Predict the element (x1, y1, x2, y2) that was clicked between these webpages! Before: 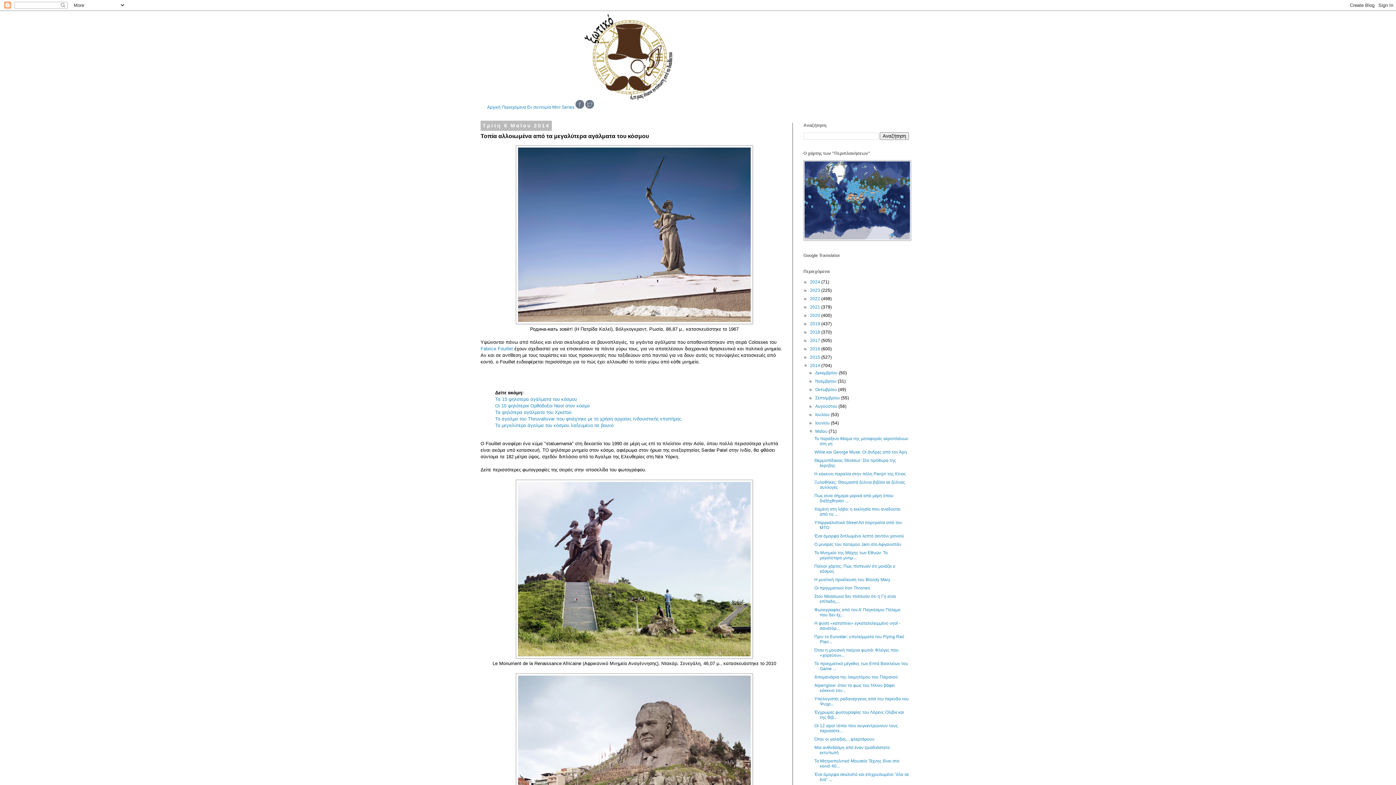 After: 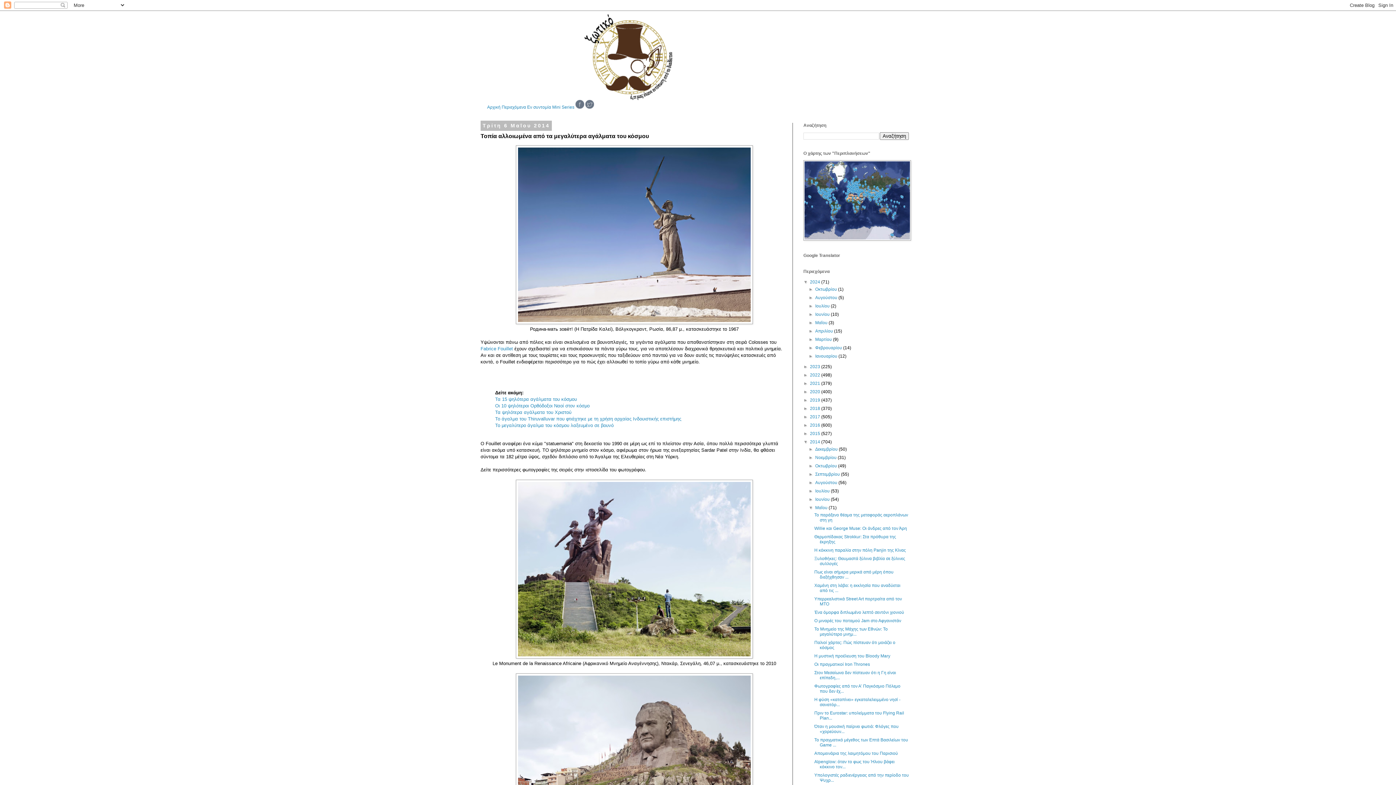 Action: label: ►   bbox: (803, 279, 810, 284)